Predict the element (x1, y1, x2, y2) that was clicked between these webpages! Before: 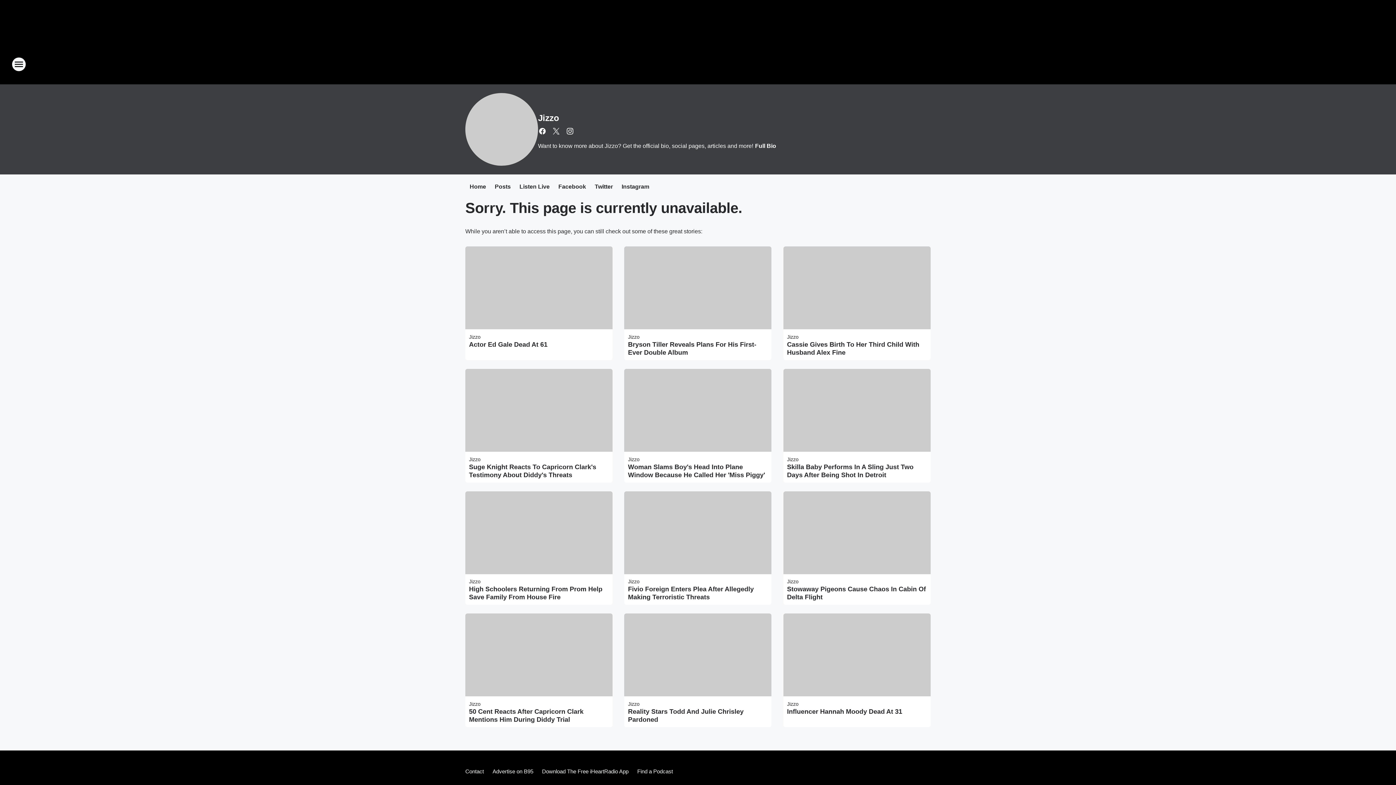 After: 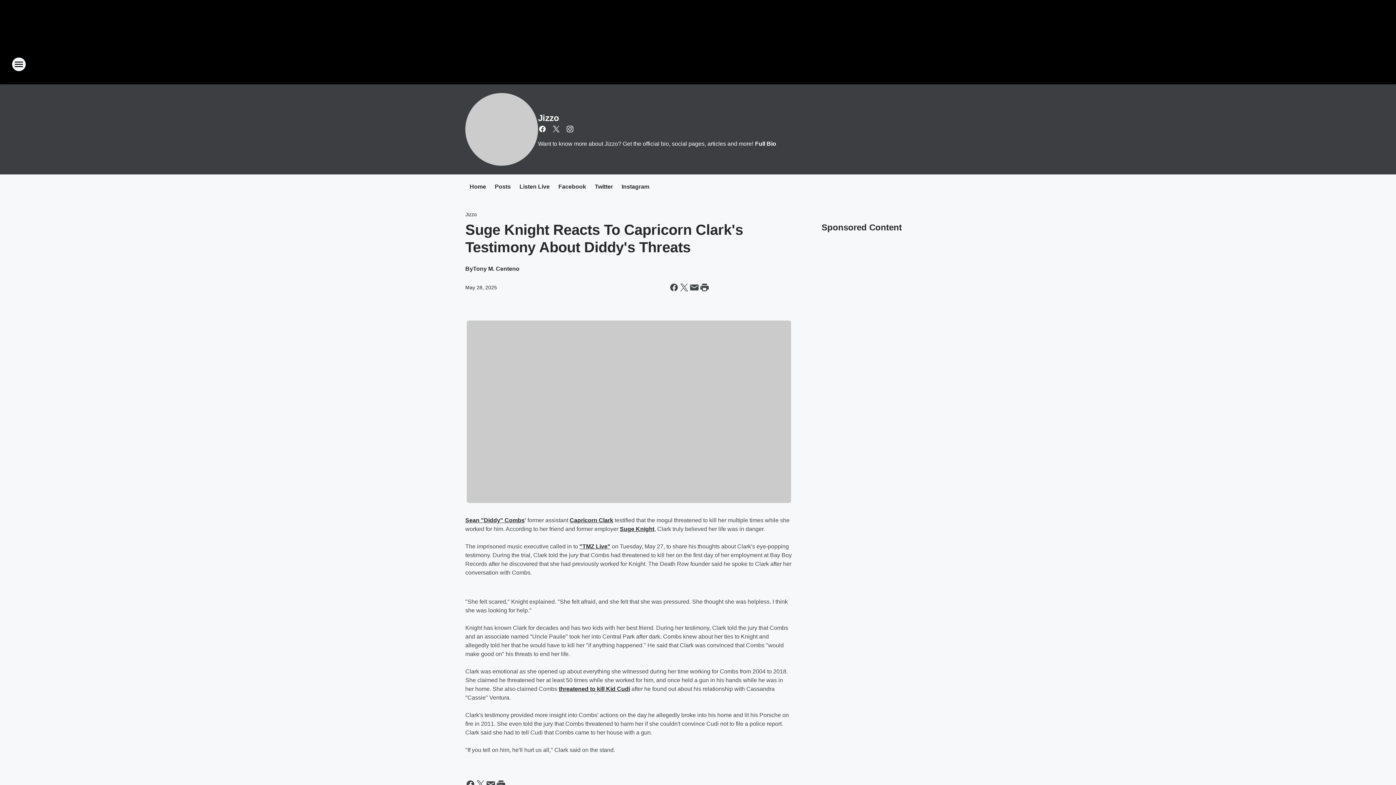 Action: bbox: (469, 463, 609, 479) label: Suge Knight Reacts To Capricorn Clark's Testimony About Diddy's Threats